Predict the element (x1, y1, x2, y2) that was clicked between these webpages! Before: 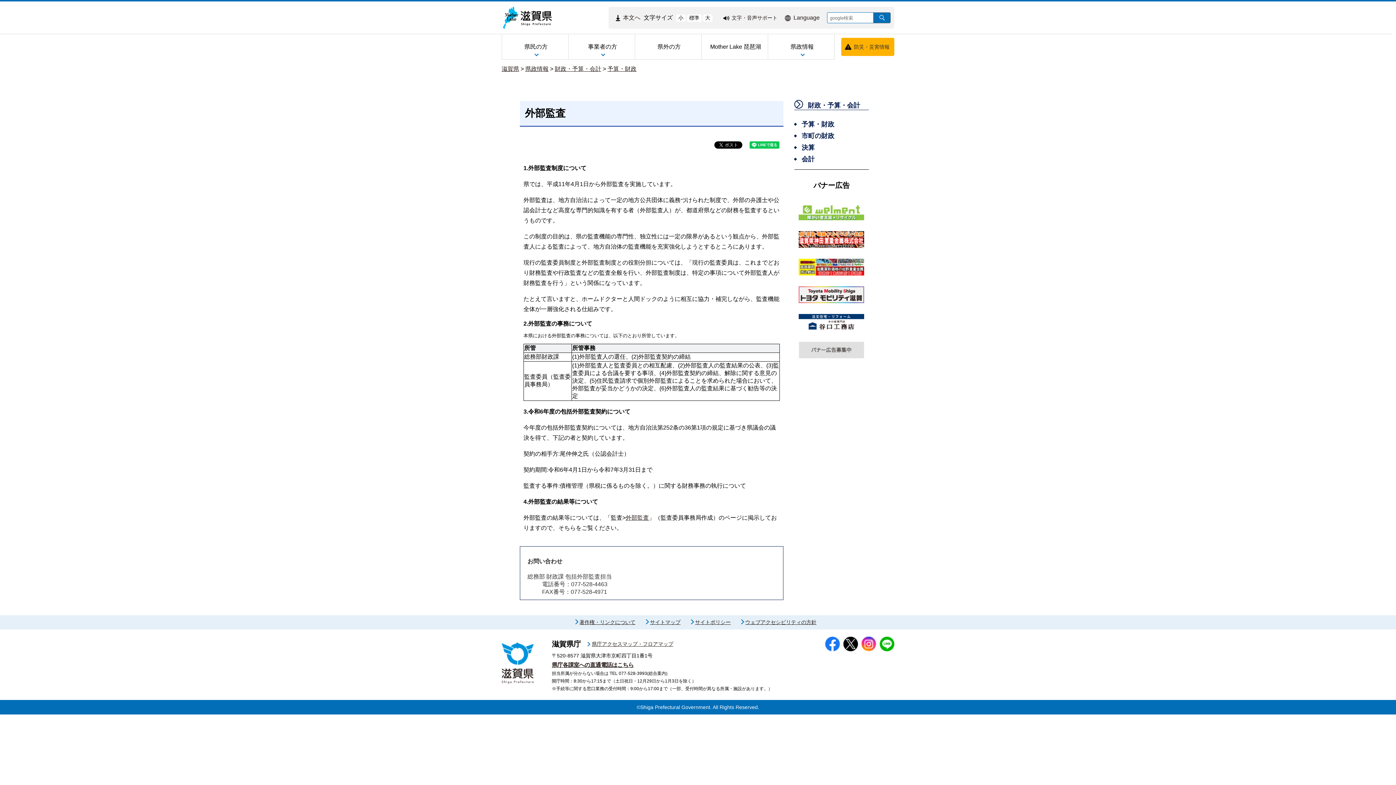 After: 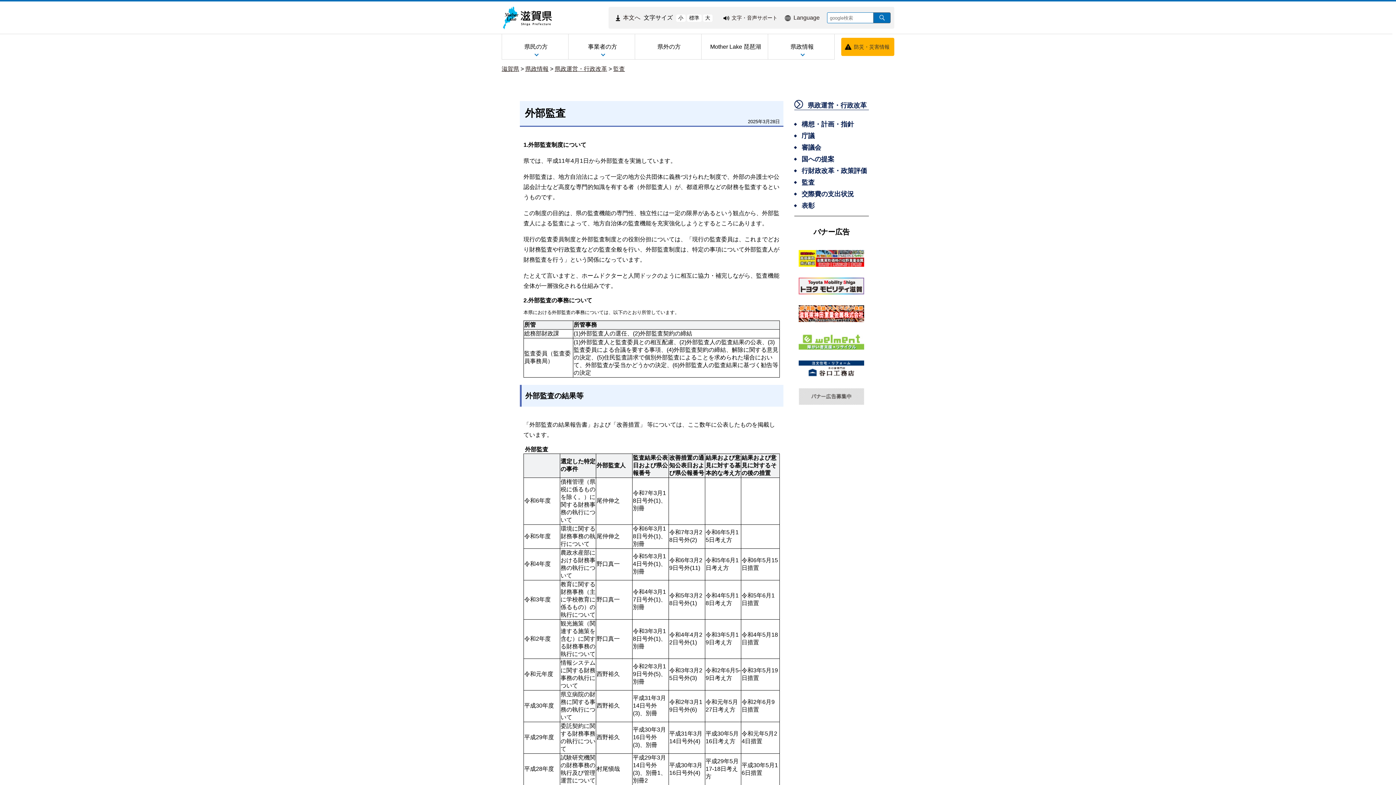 Action: label: 外部監査 bbox: (625, 514, 649, 521)